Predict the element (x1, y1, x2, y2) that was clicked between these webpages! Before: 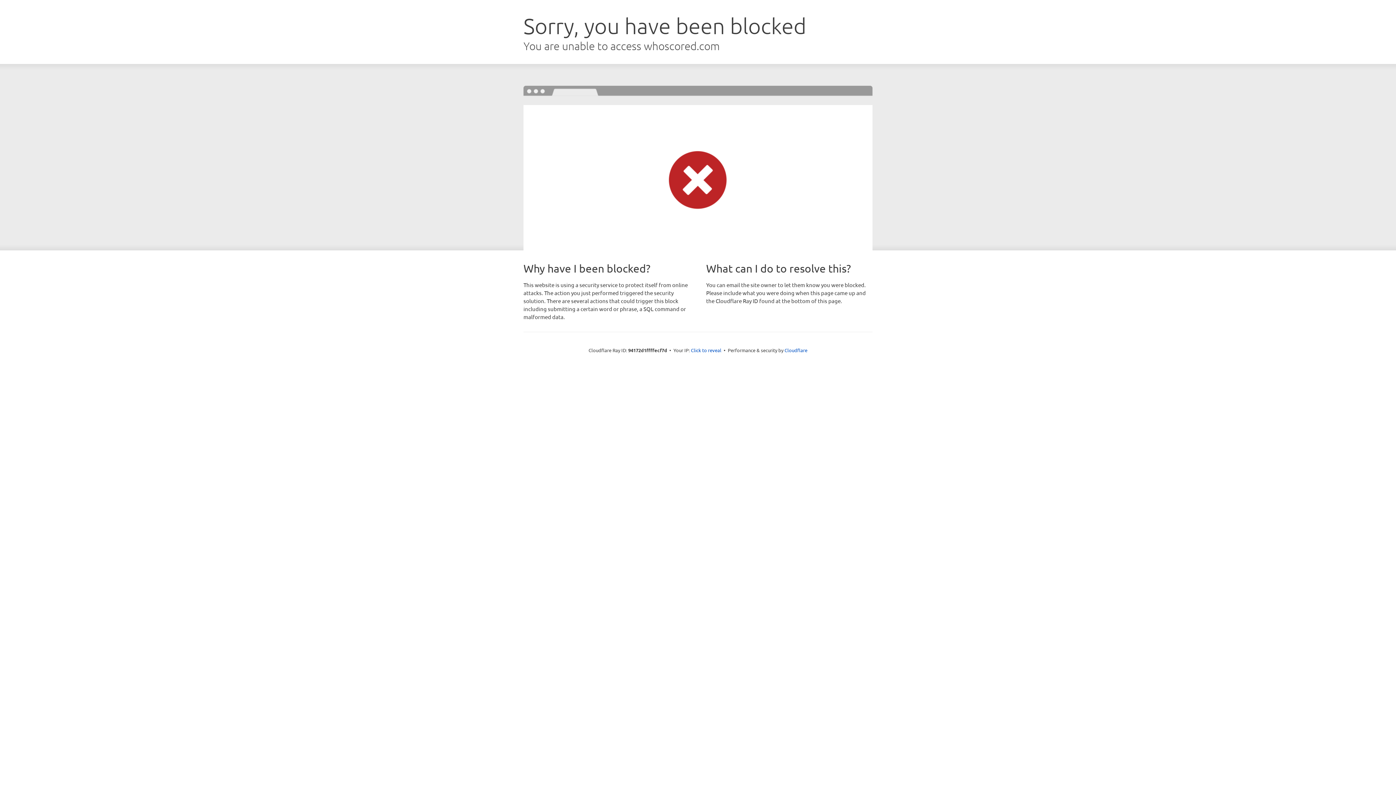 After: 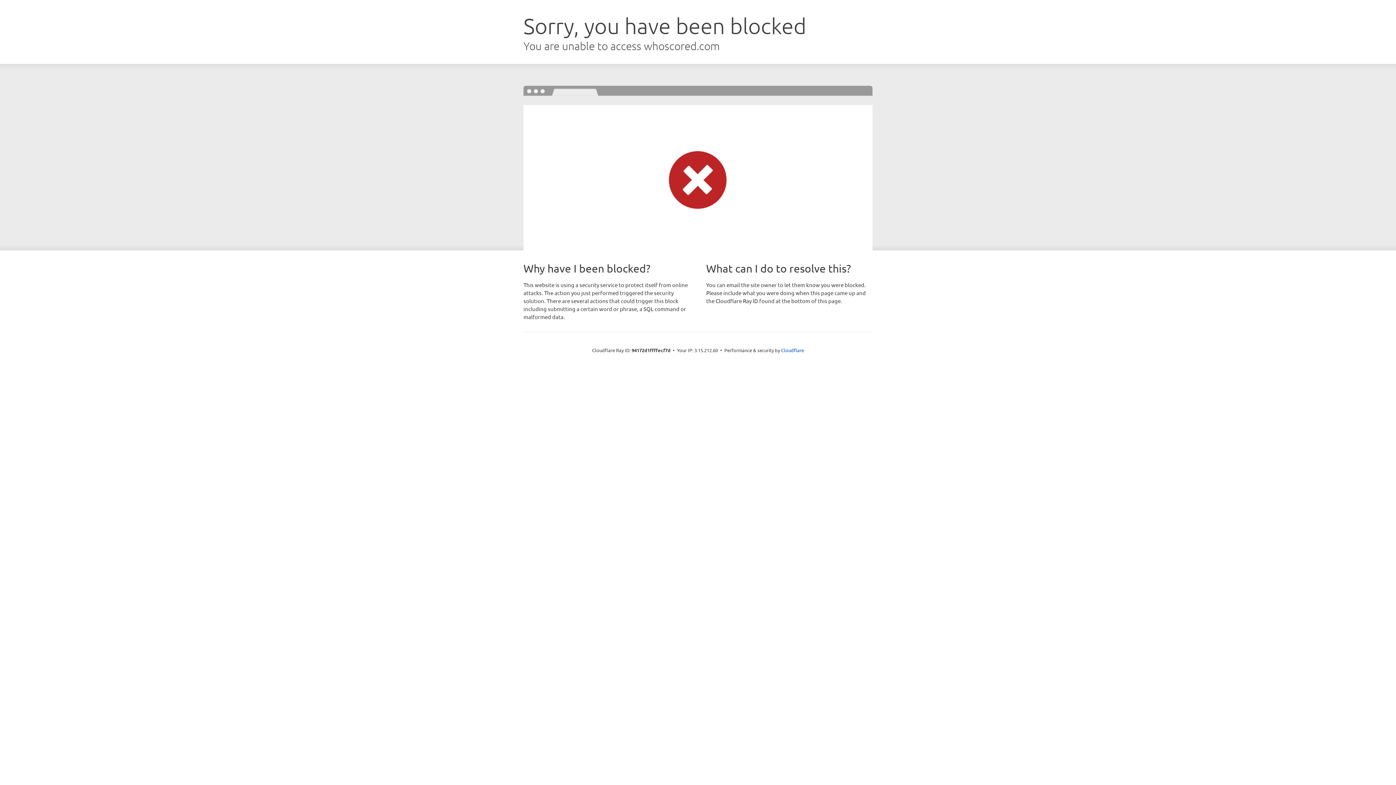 Action: bbox: (691, 346, 721, 353) label: Click to reveal